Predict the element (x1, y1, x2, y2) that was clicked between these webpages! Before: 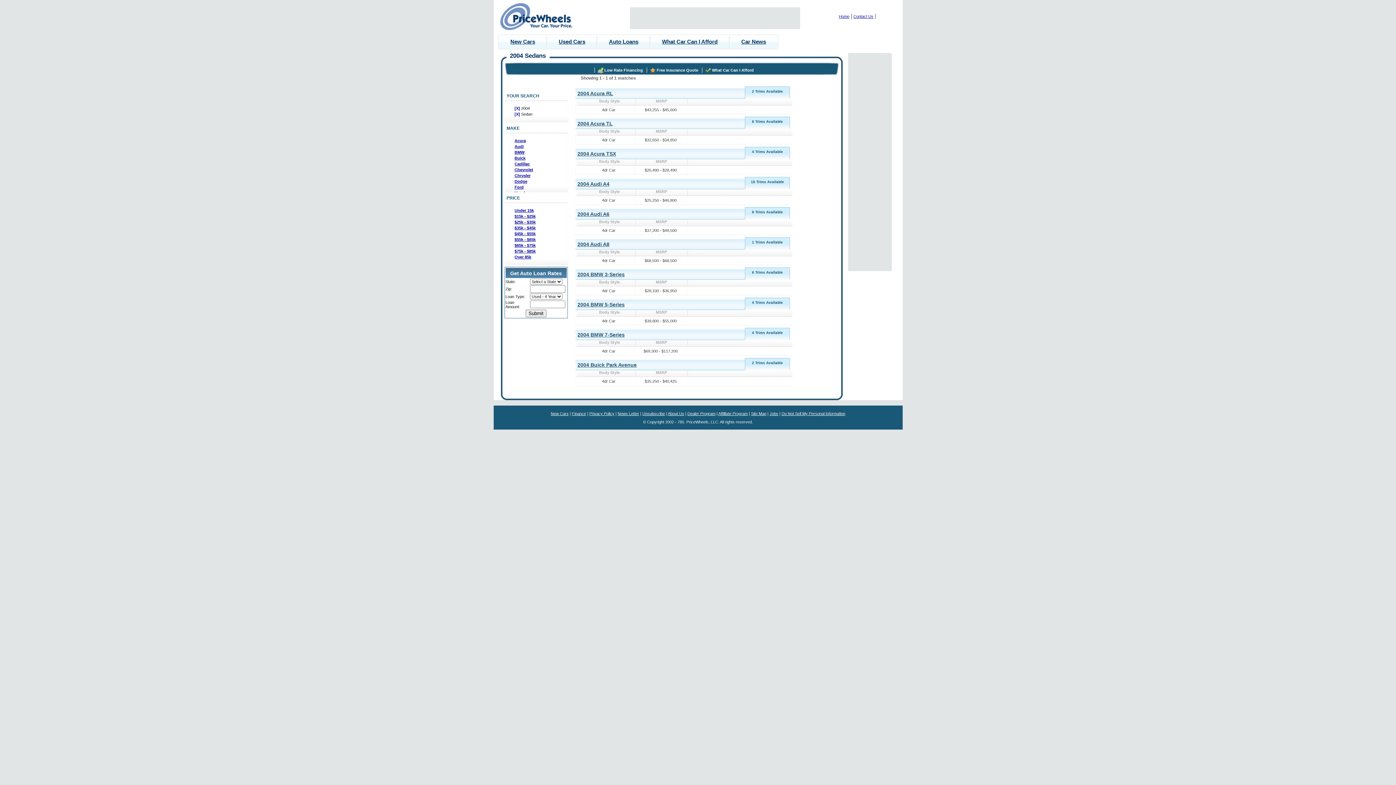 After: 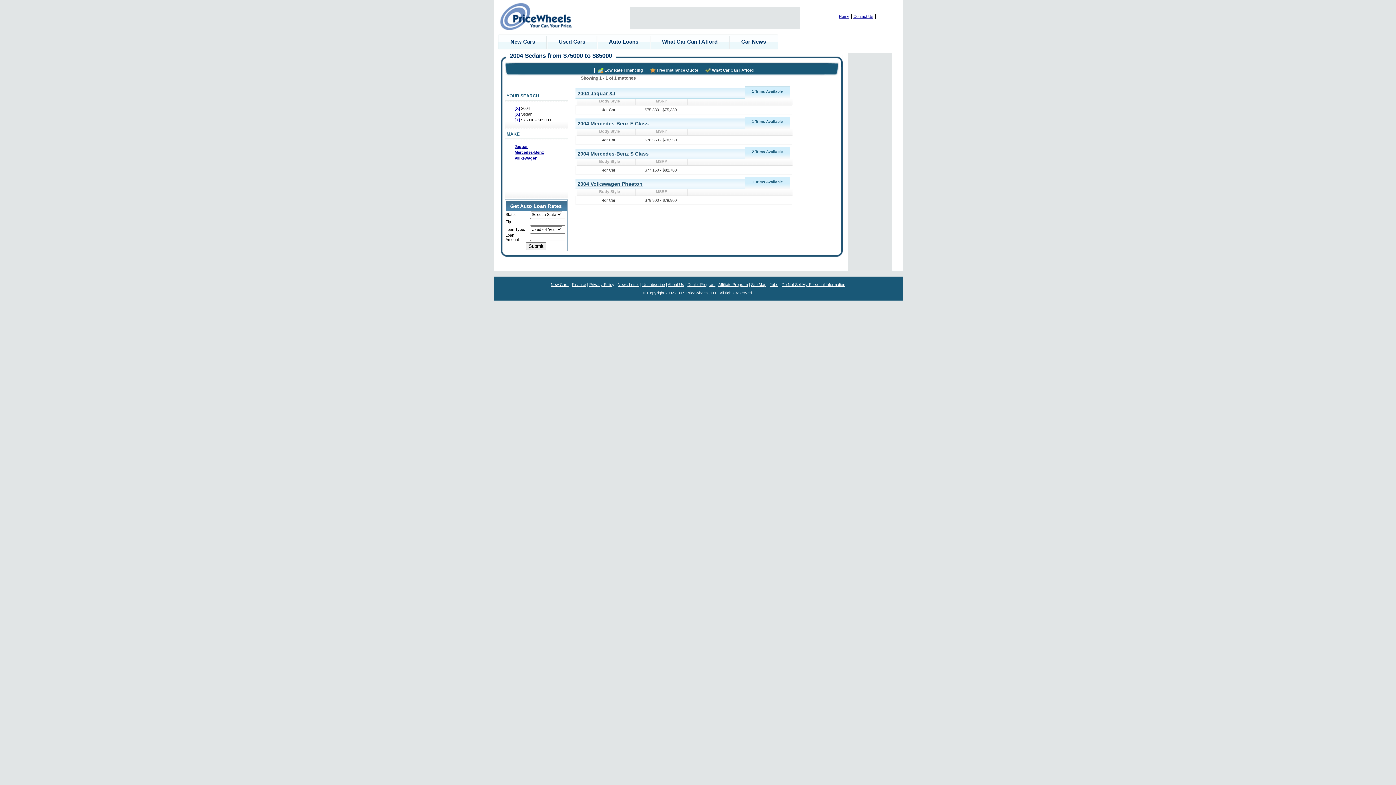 Action: label: $75k - $85k bbox: (514, 249, 535, 253)